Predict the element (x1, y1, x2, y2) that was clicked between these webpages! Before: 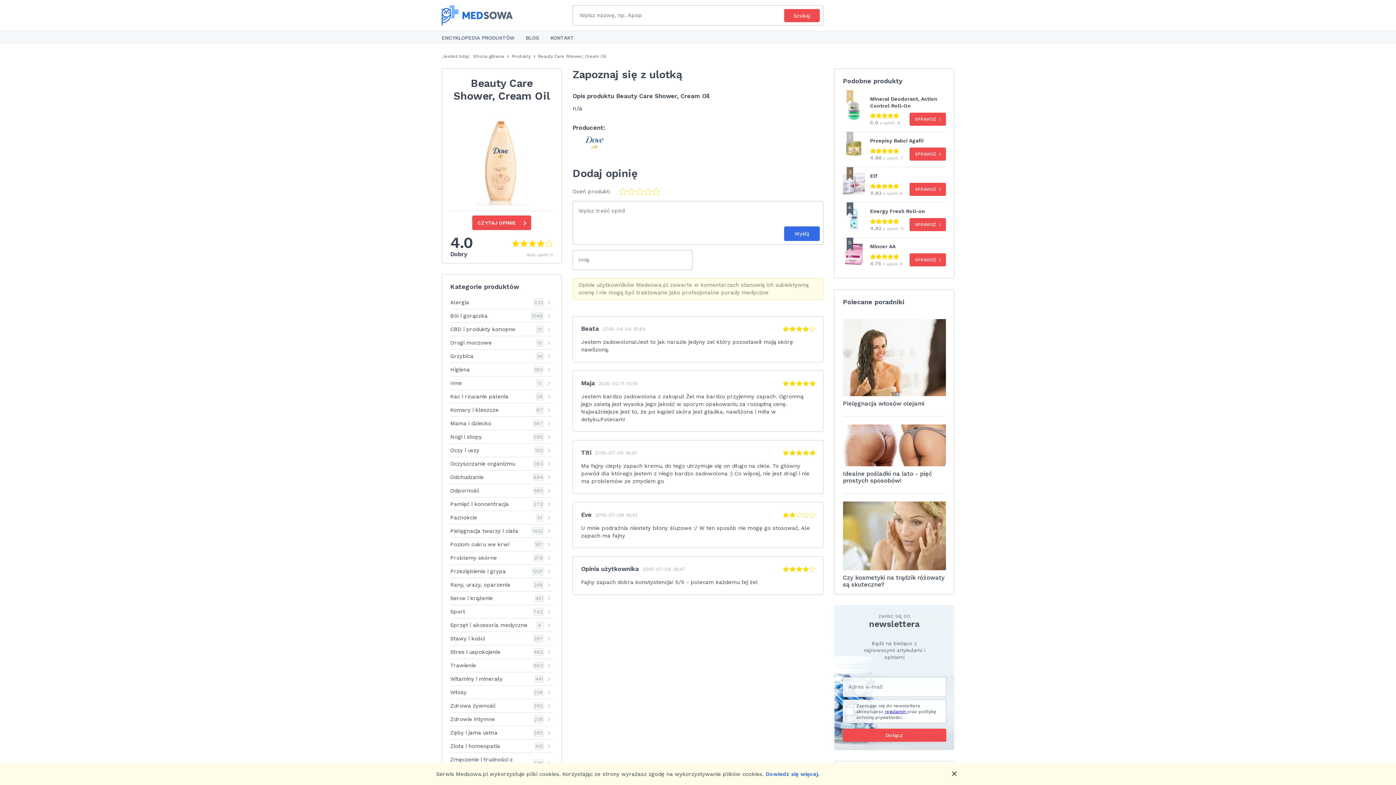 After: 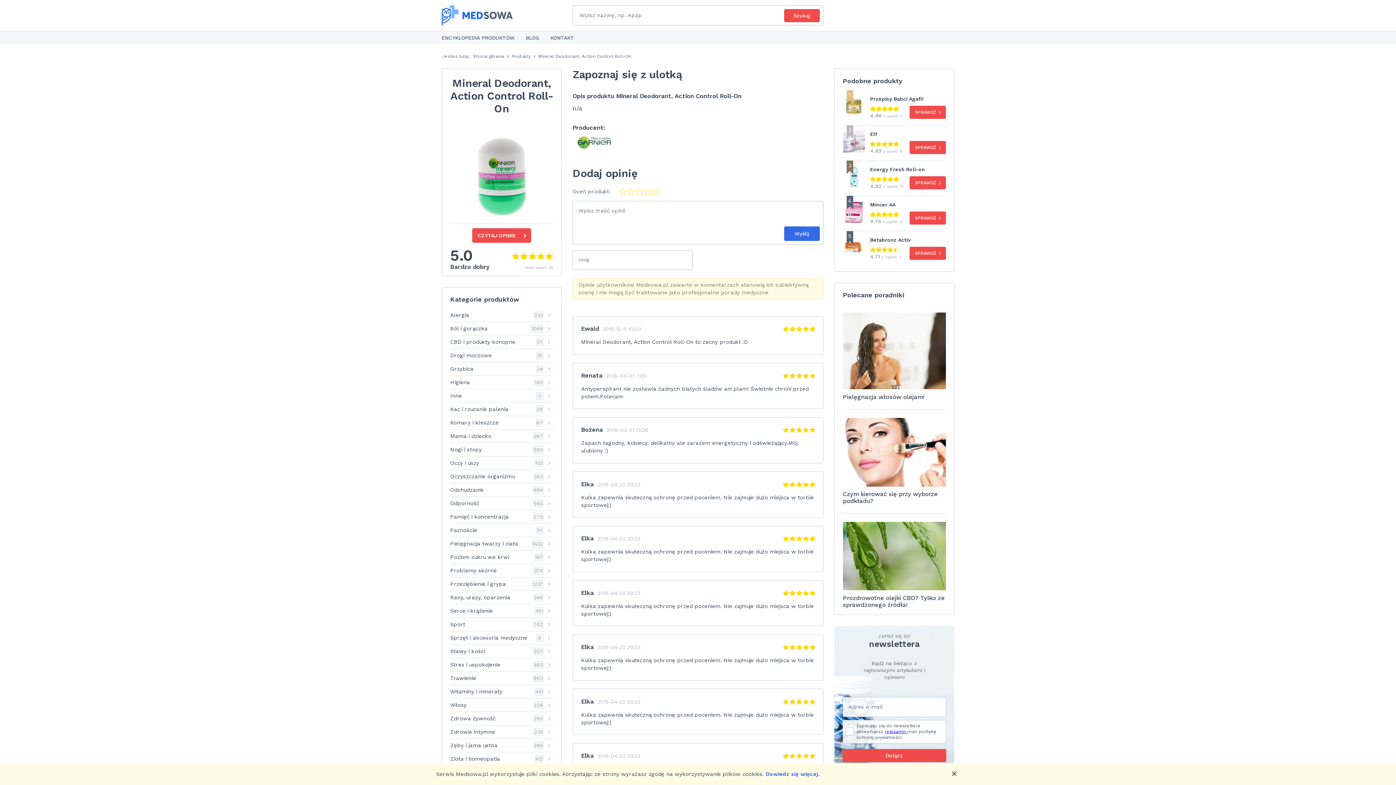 Action: bbox: (843, 98, 864, 122)